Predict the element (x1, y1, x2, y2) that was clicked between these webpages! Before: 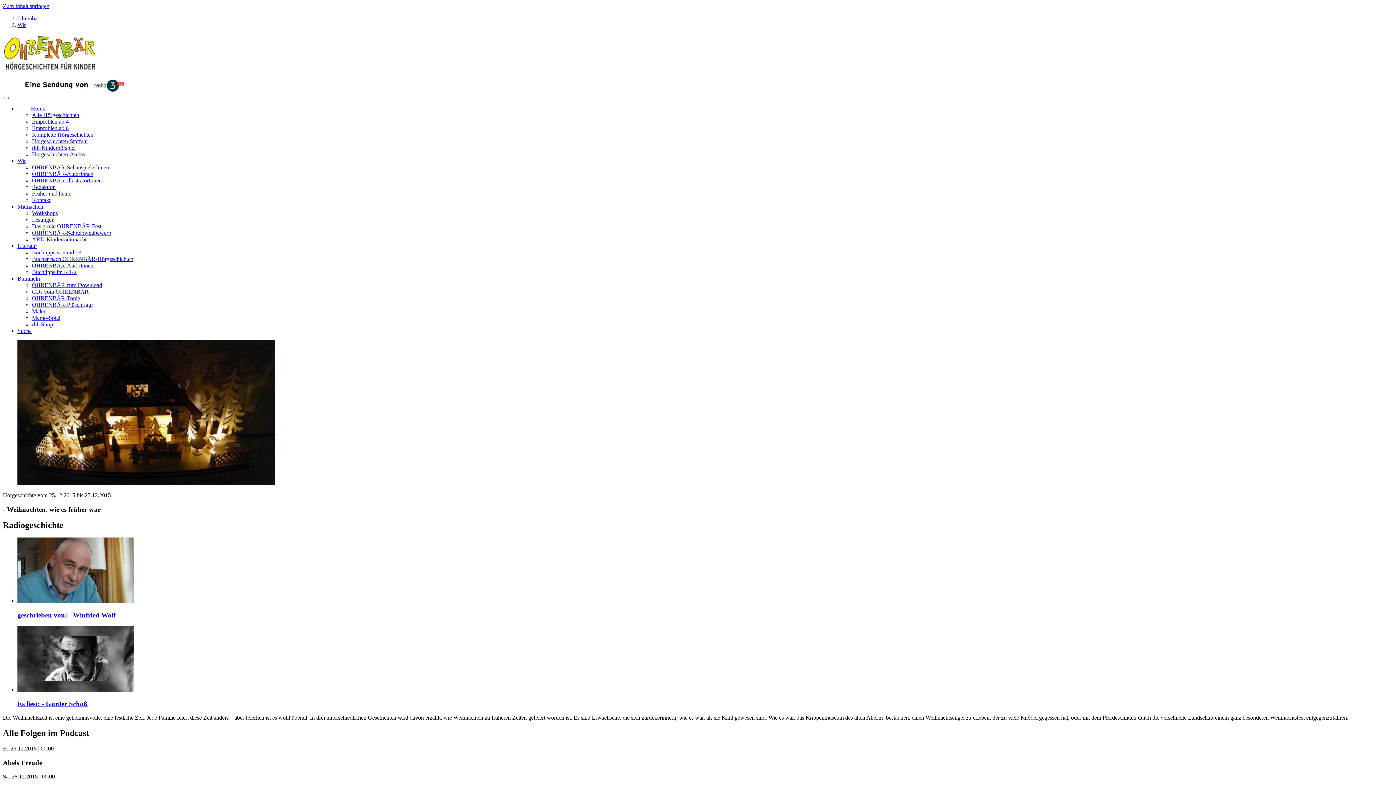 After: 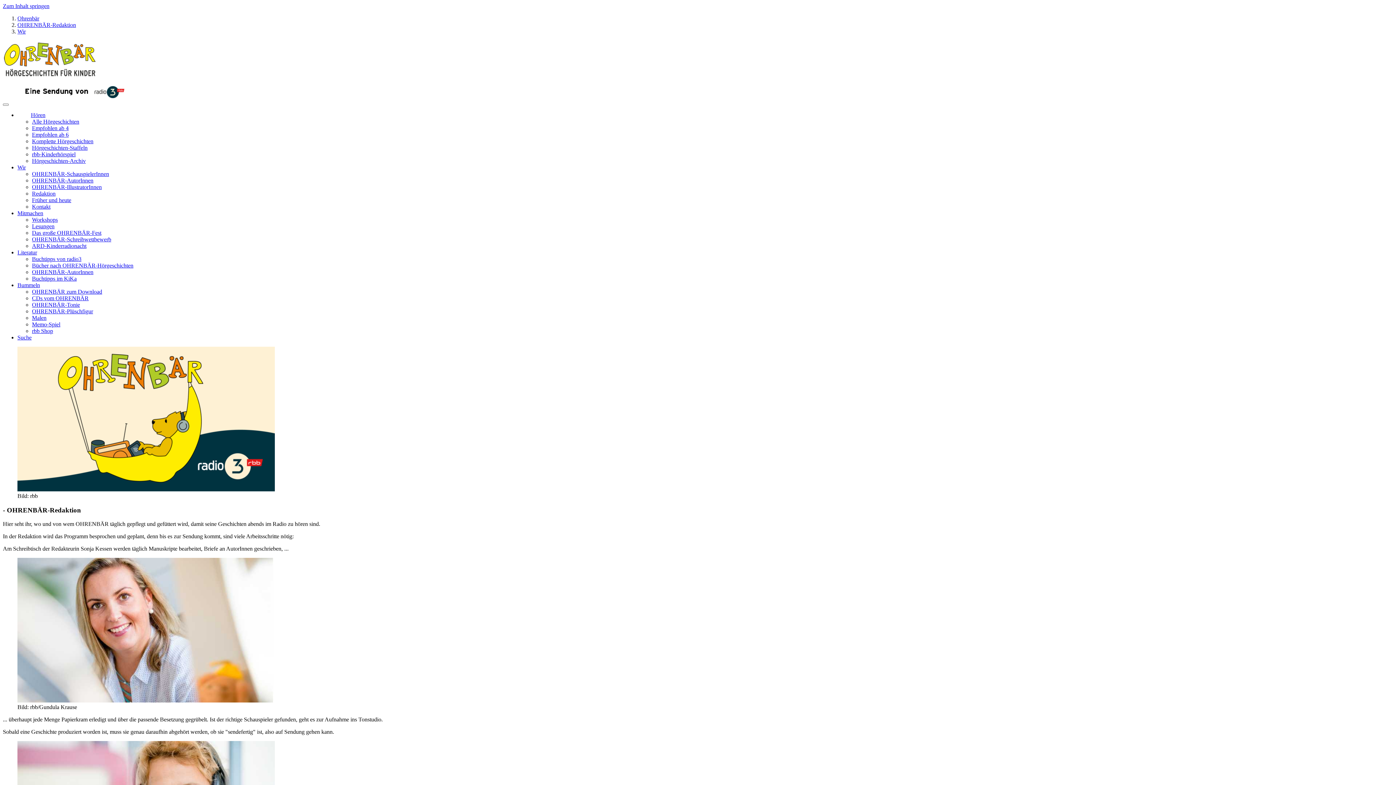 Action: label: Redaktion bbox: (32, 183, 55, 190)